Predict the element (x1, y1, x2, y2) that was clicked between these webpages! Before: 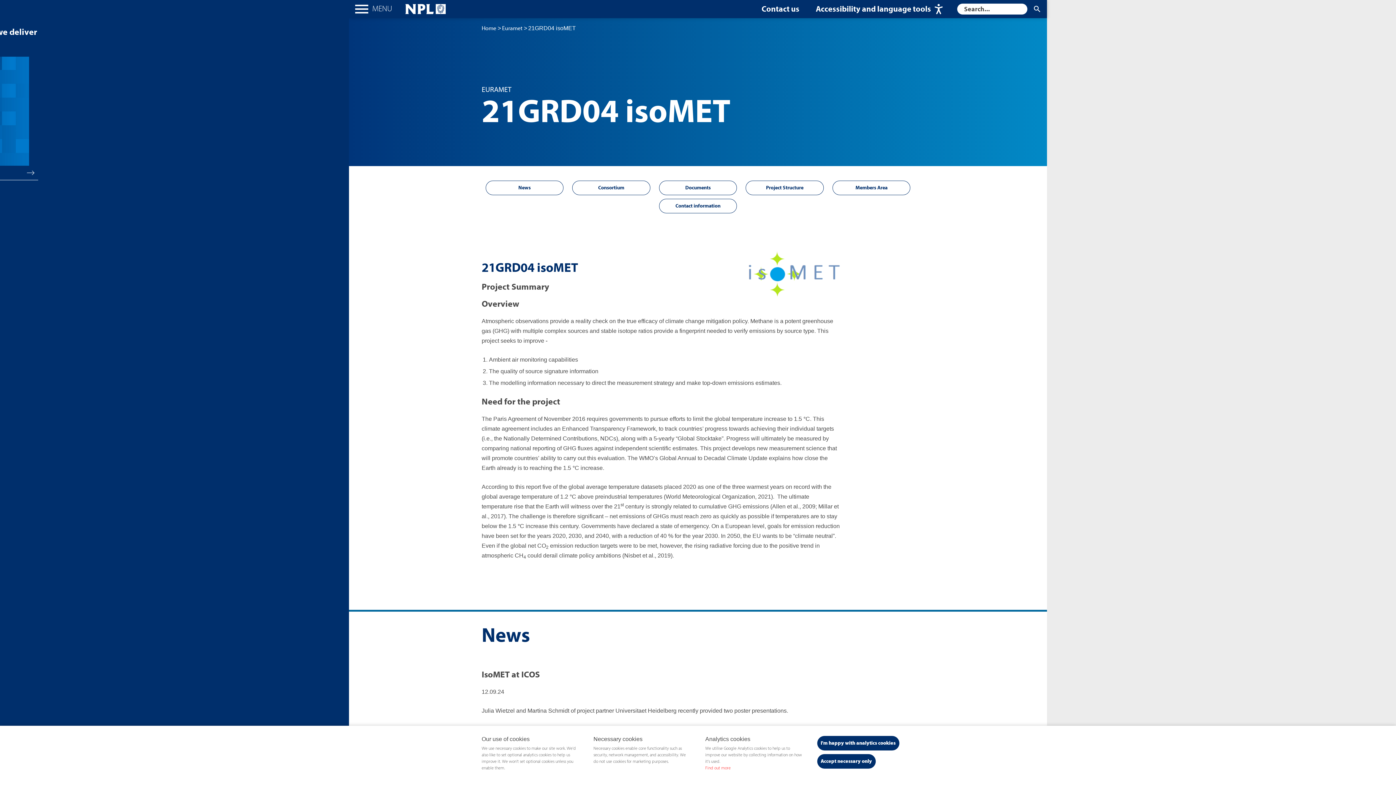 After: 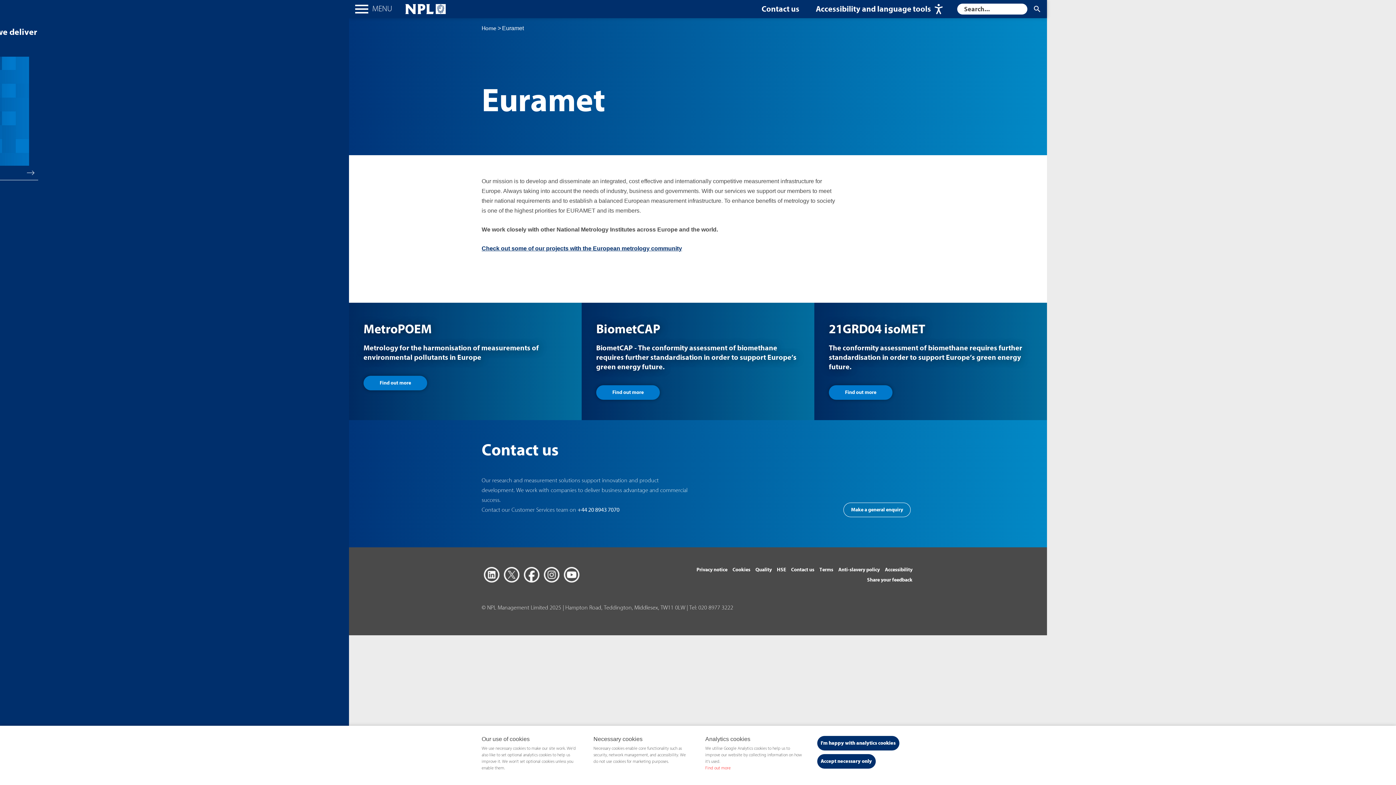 Action: bbox: (502, 25, 522, 31) label: Euramet